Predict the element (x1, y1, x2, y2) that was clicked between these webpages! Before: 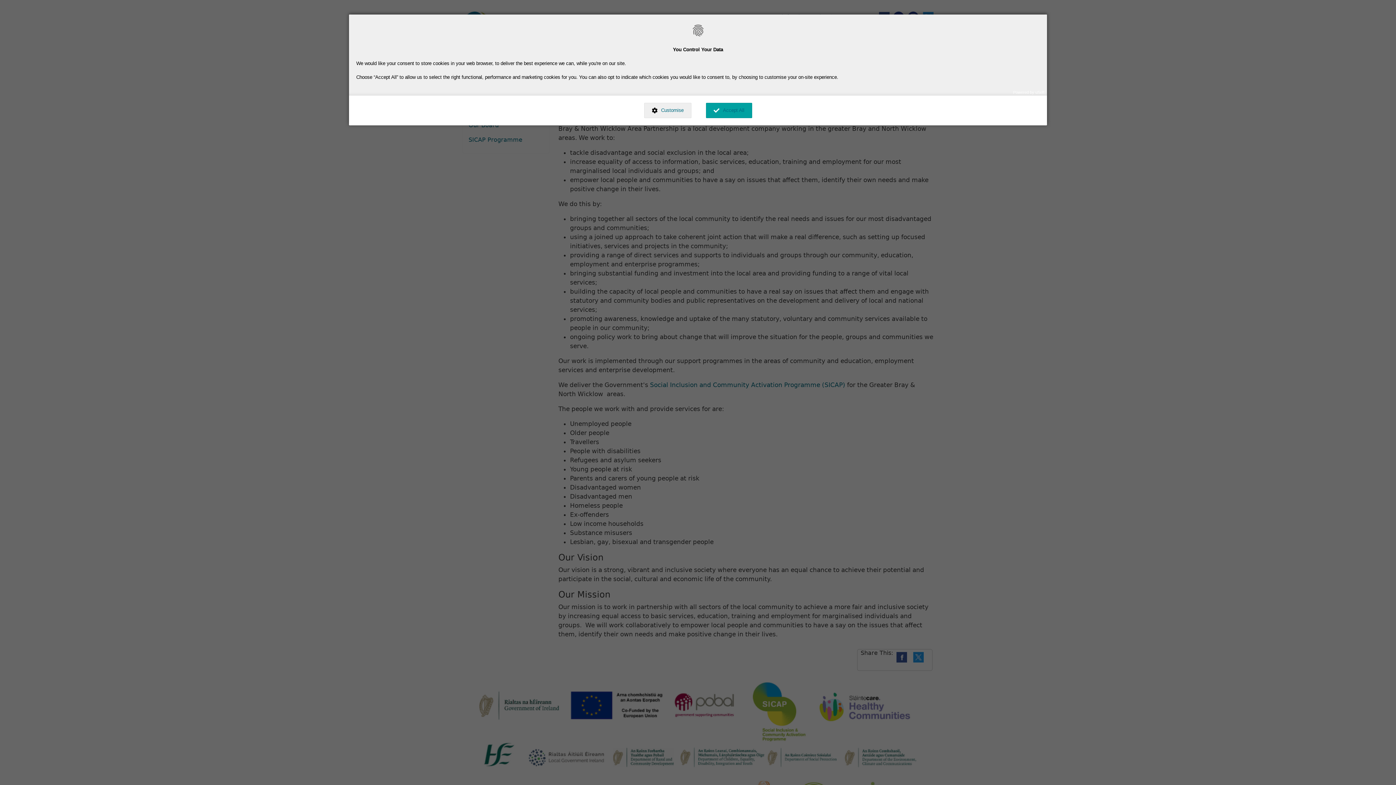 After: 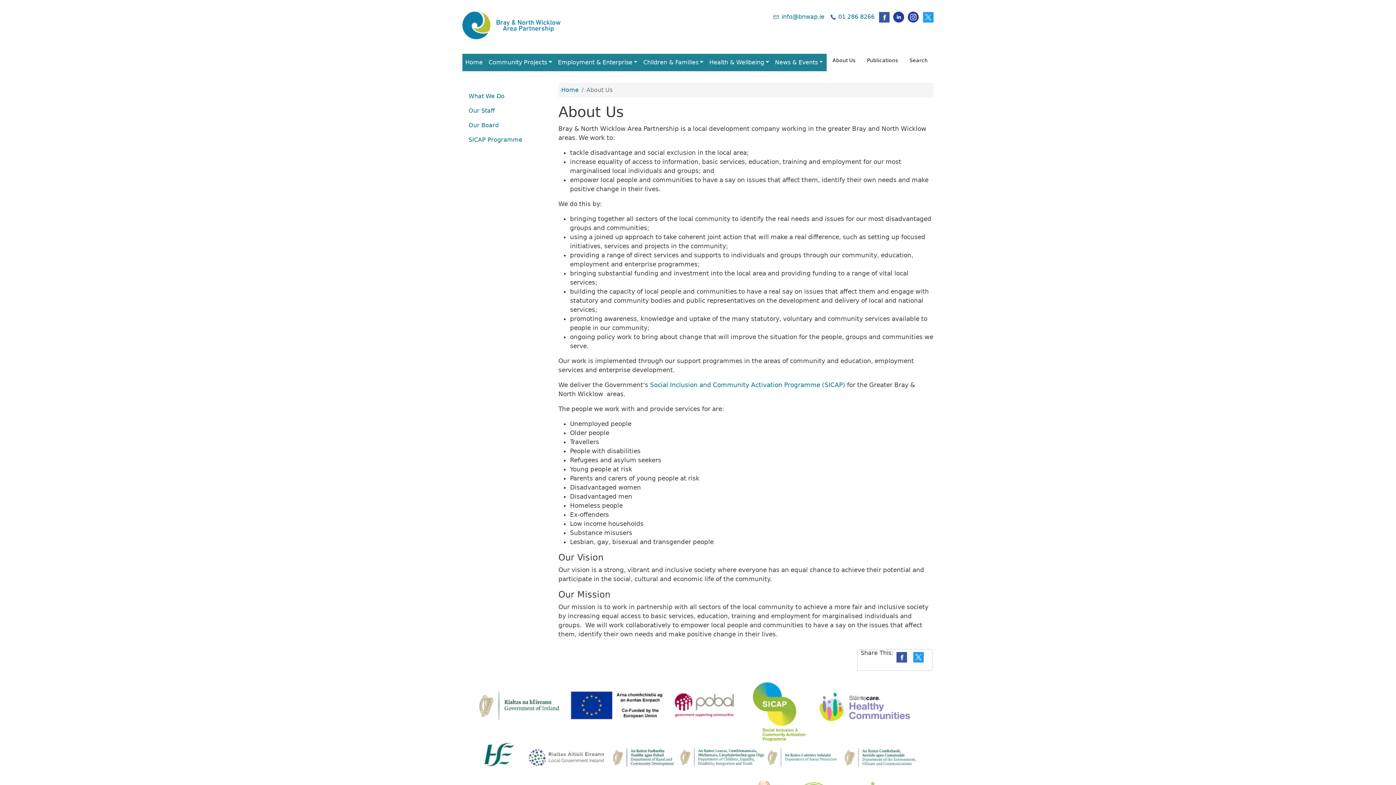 Action: label: Accept All bbox: (706, 102, 752, 118)